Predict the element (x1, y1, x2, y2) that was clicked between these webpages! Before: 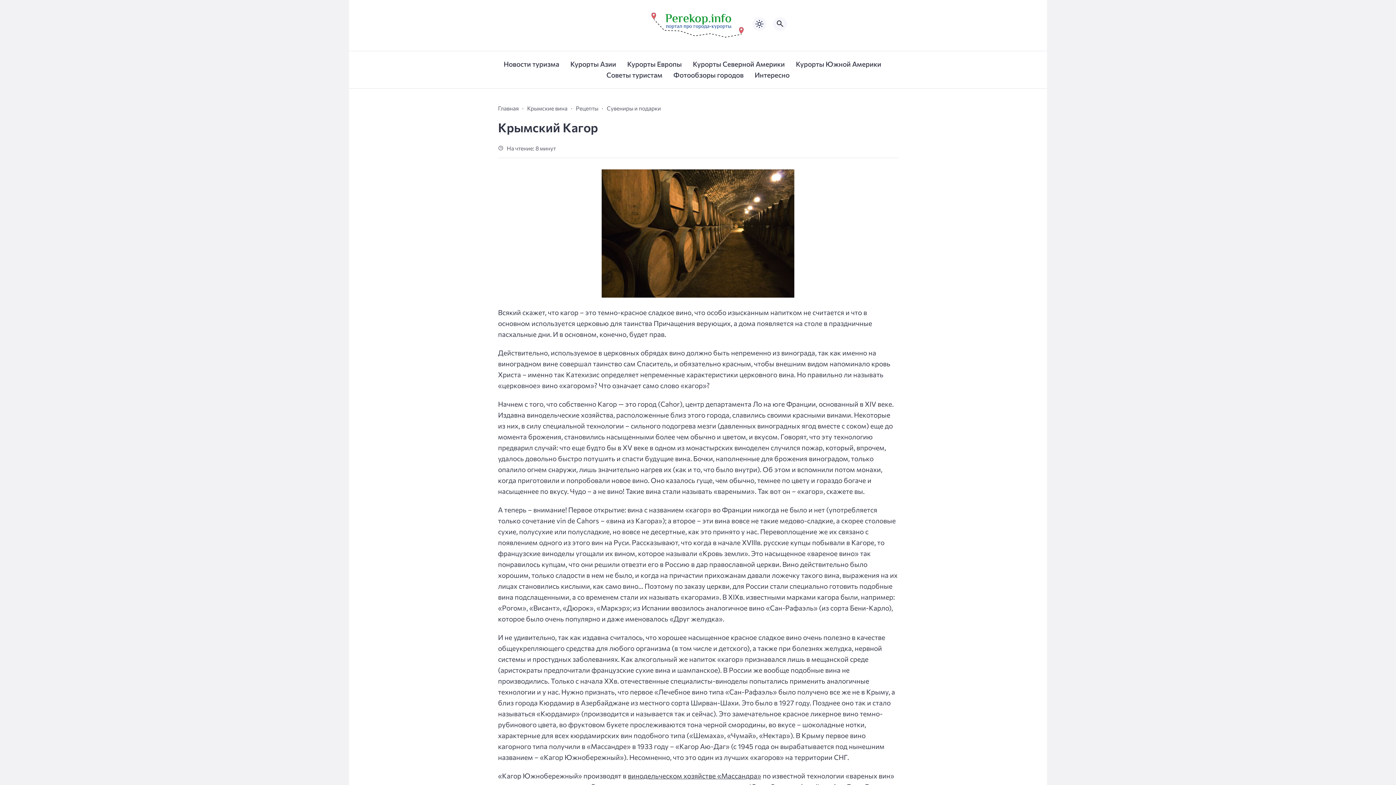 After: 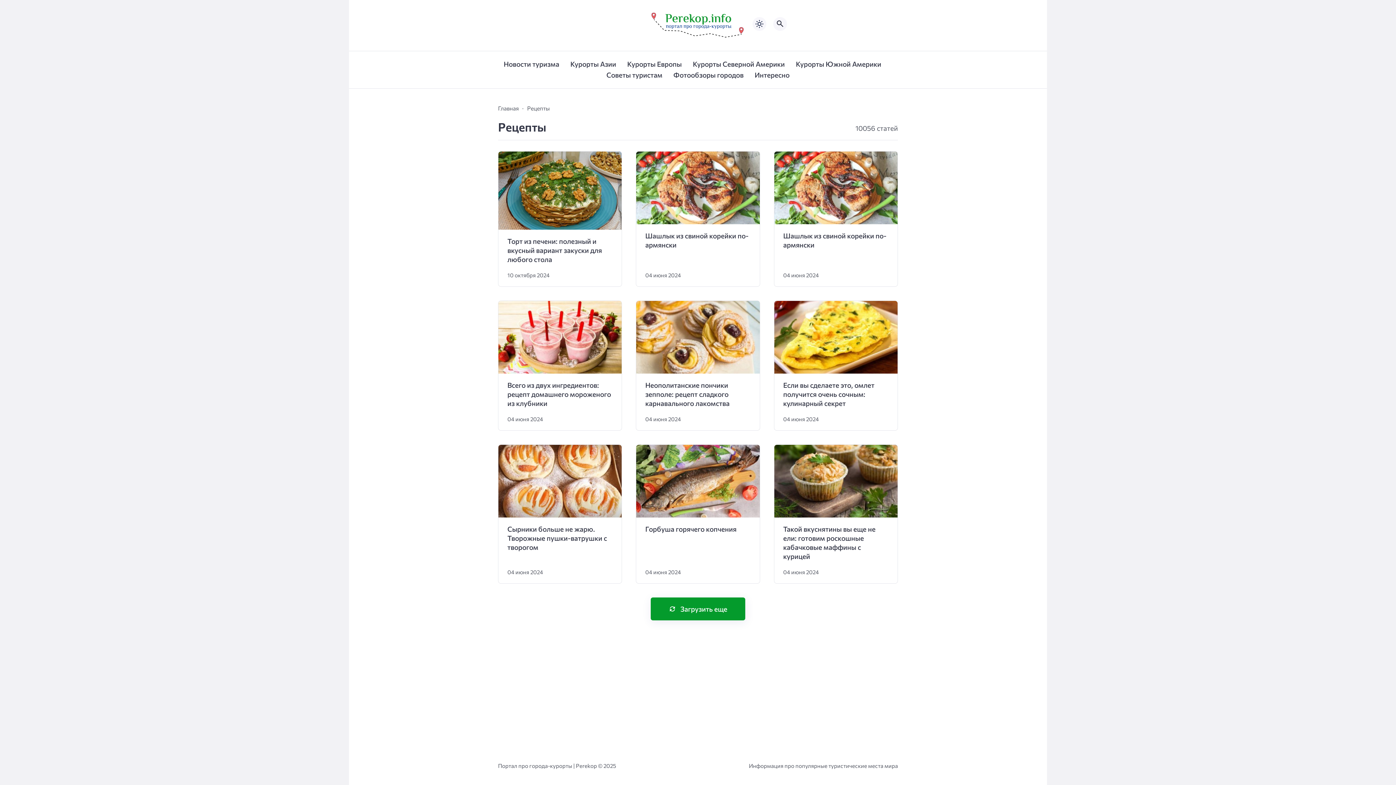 Action: bbox: (576, 104, 598, 111) label: Рецепты